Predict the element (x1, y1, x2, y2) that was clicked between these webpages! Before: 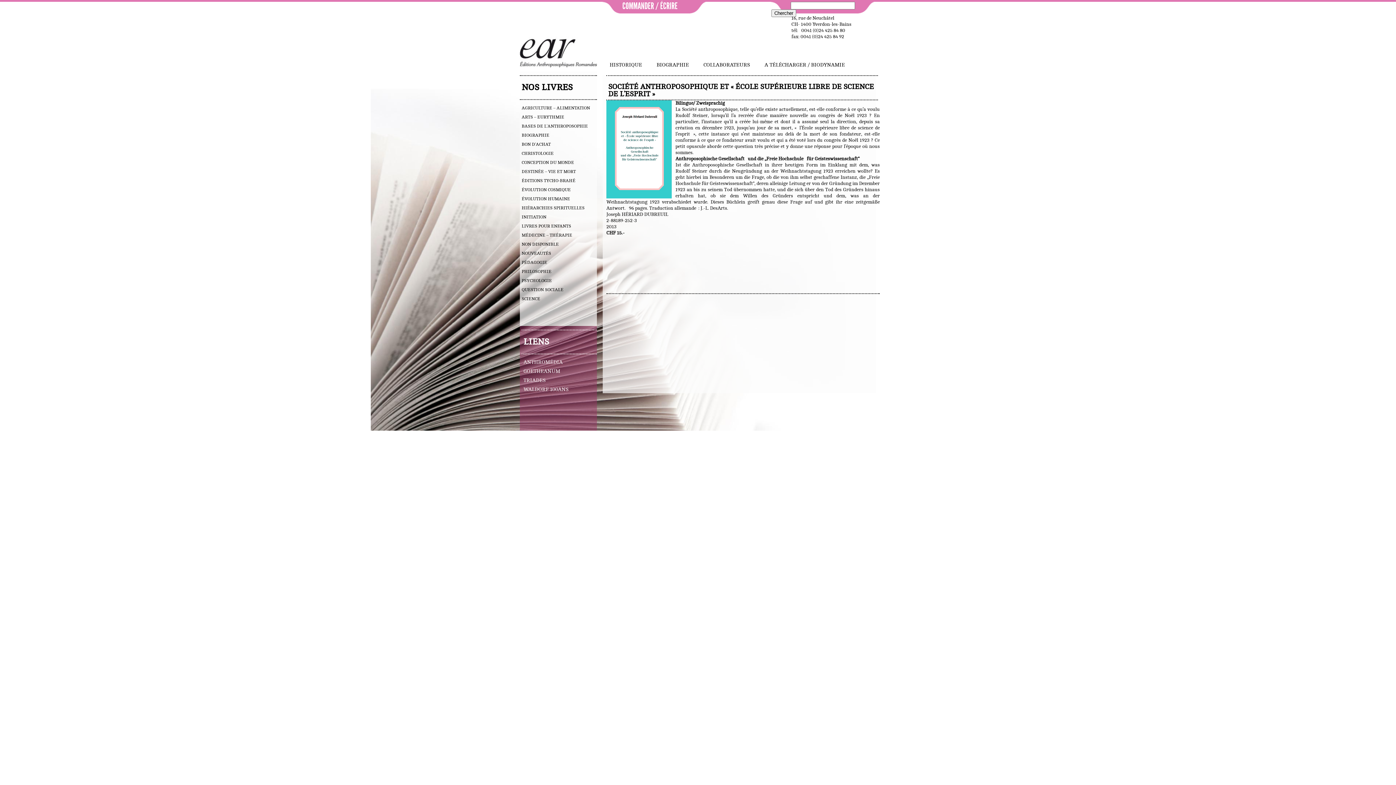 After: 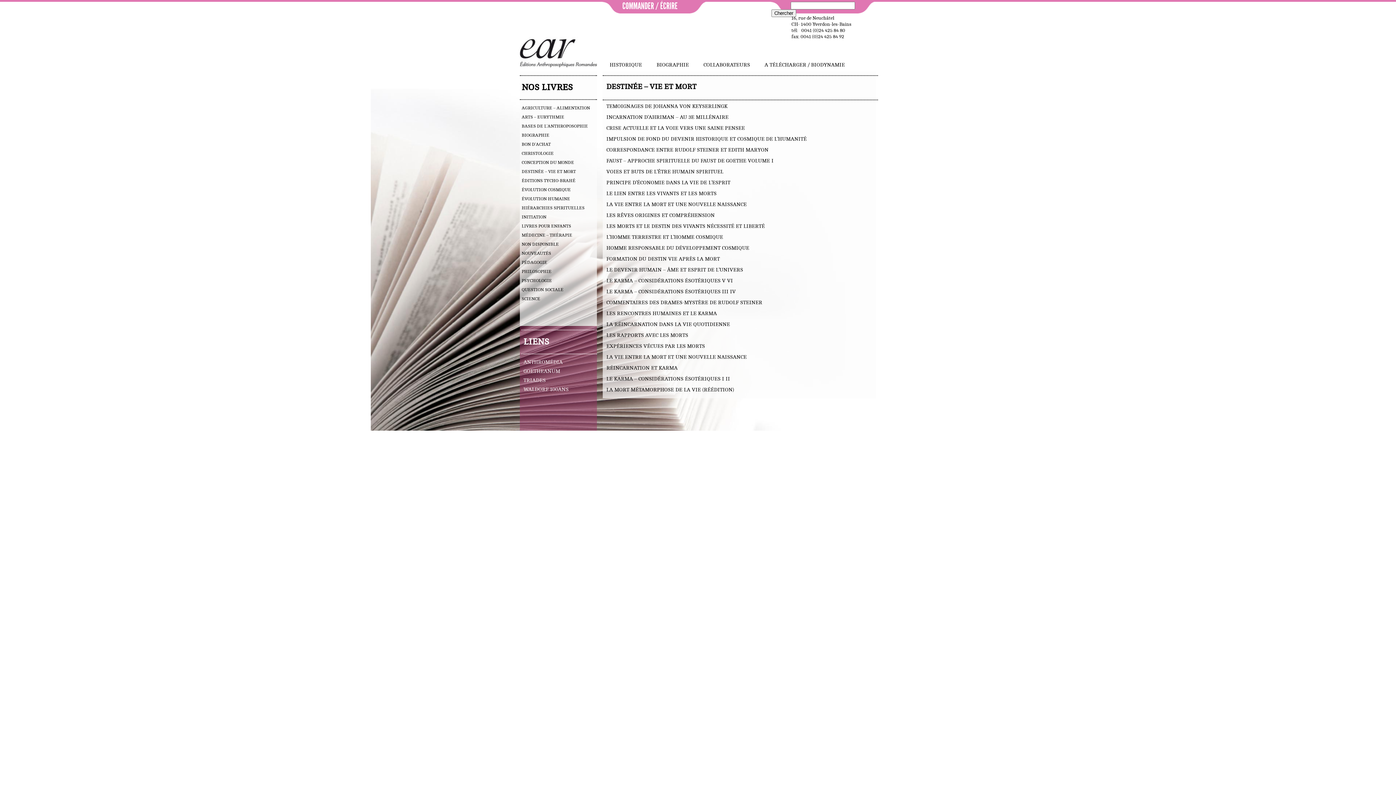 Action: bbox: (520, 167, 597, 176) label: DESTINÉE – VIE ET MORT